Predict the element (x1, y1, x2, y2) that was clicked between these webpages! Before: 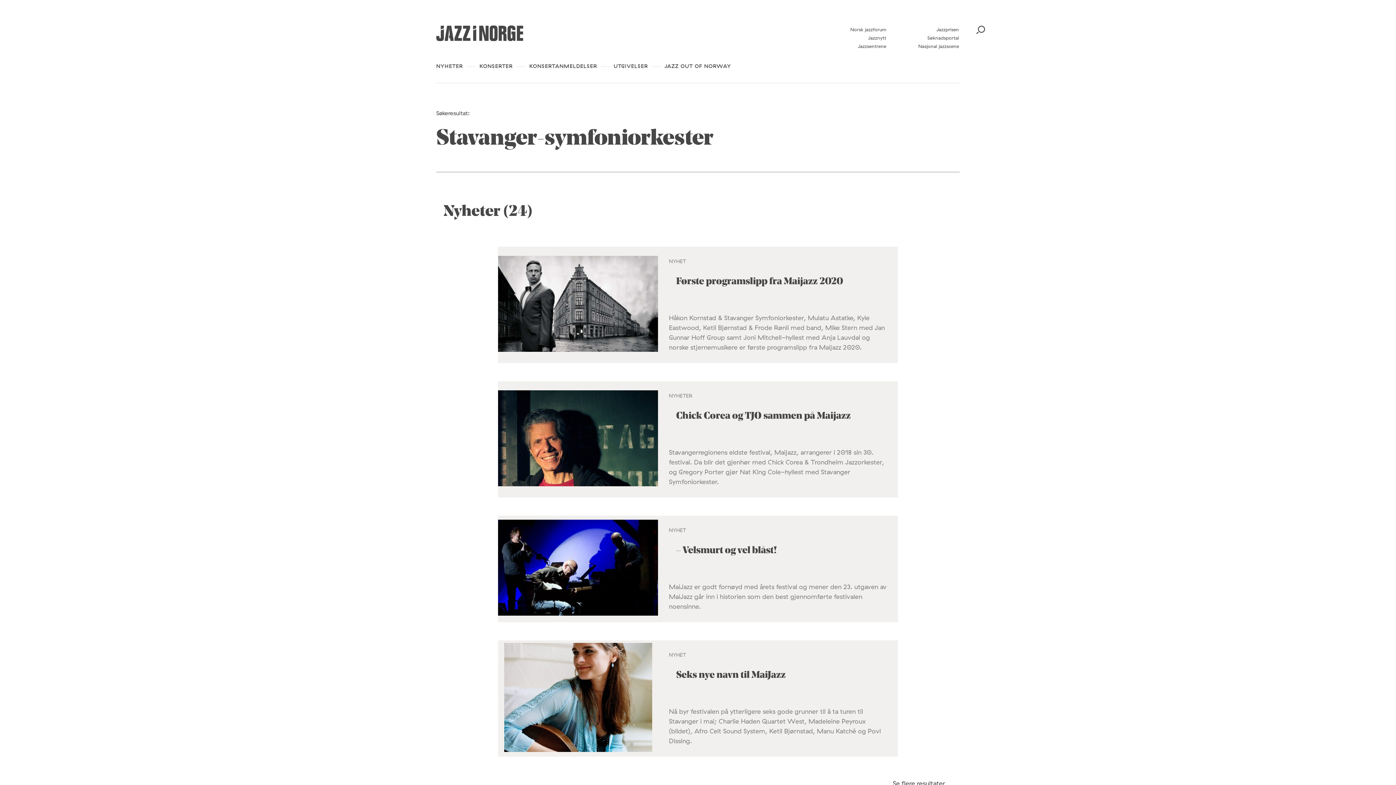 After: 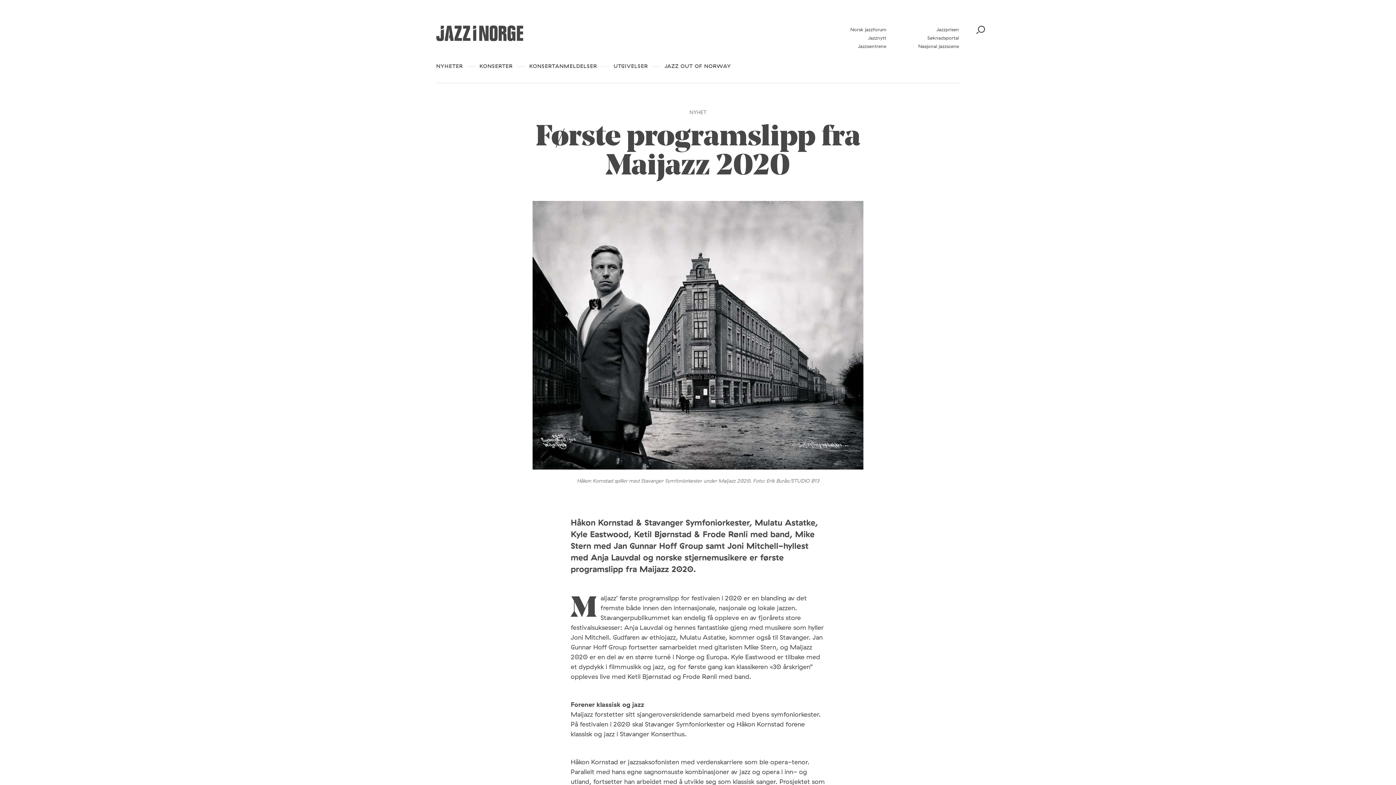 Action: bbox: (498, 346, 658, 353)